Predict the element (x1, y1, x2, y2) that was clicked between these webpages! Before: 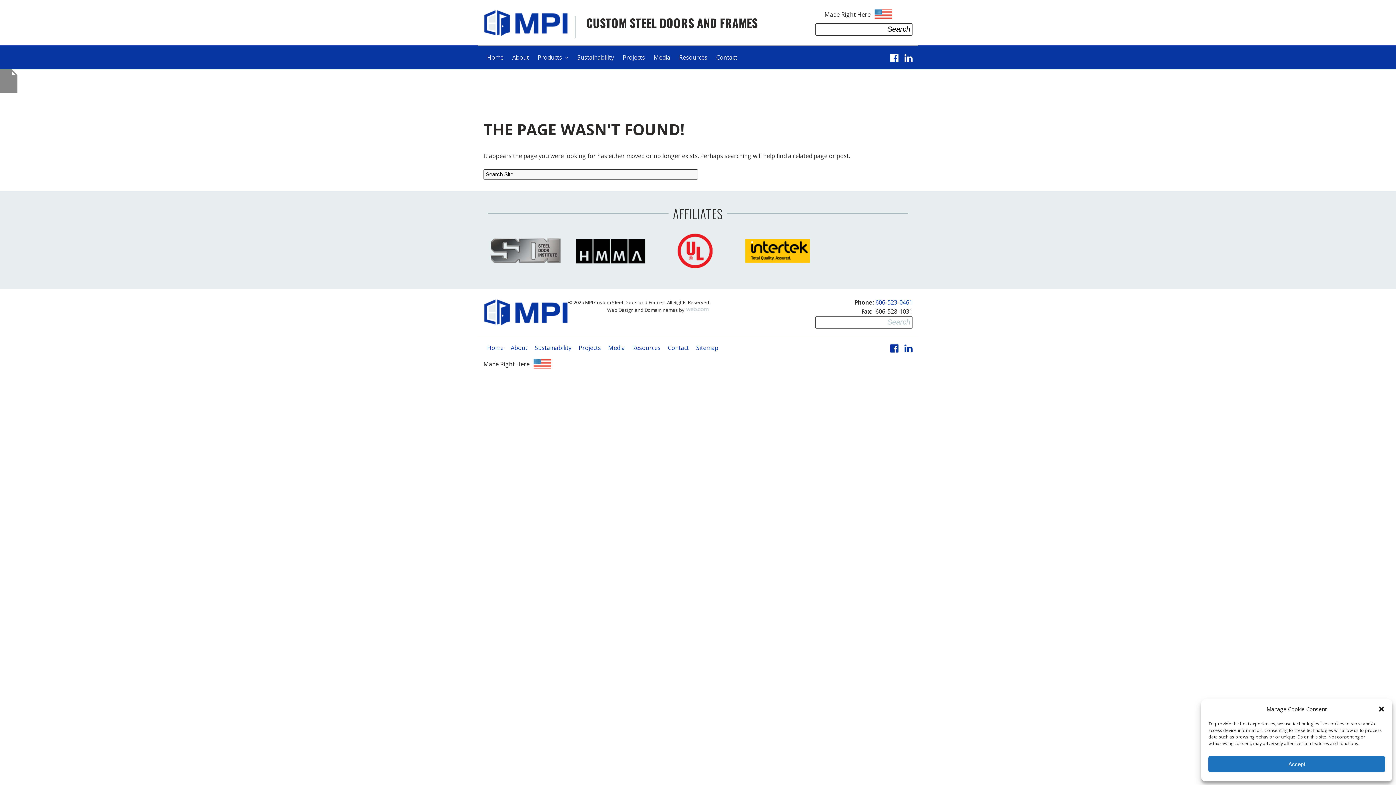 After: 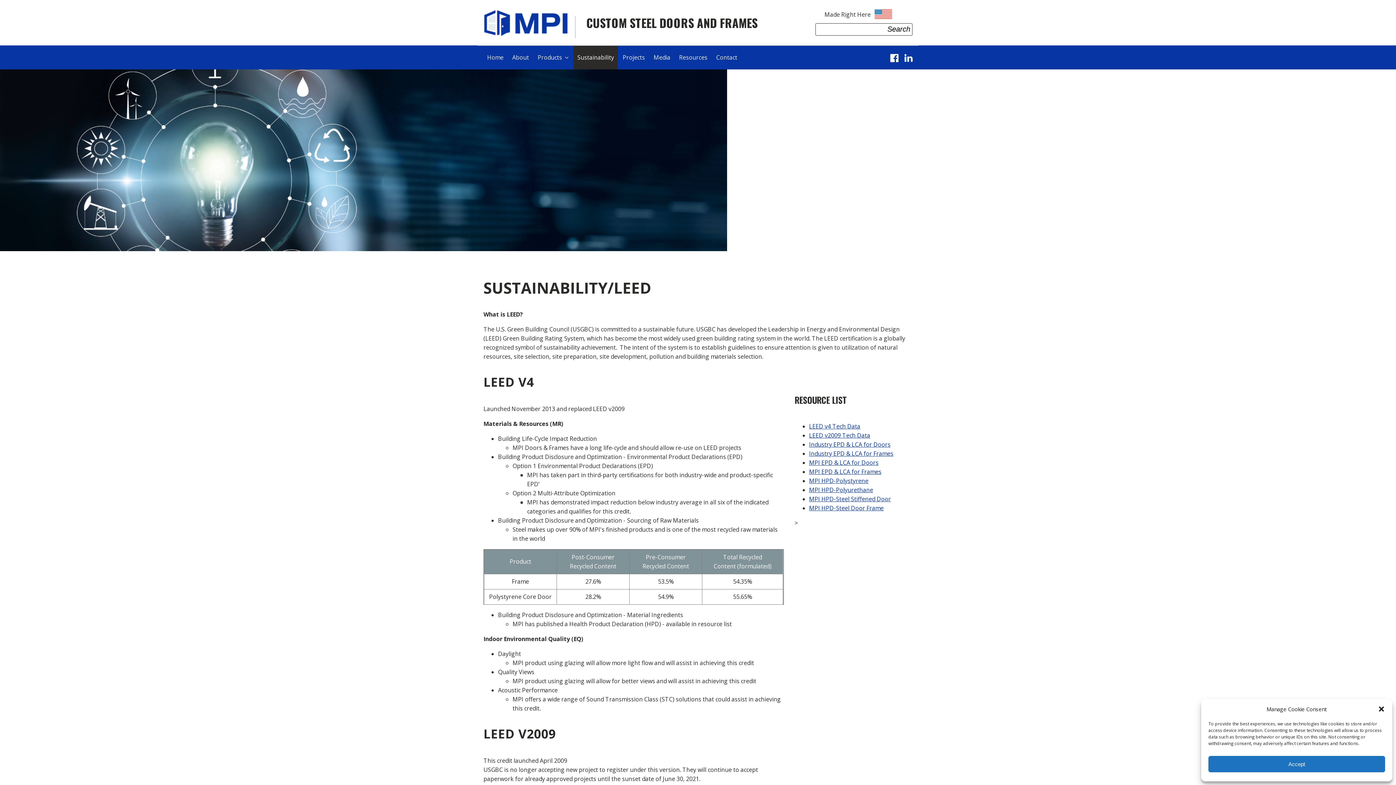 Action: bbox: (531, 336, 575, 360) label: Sustainability